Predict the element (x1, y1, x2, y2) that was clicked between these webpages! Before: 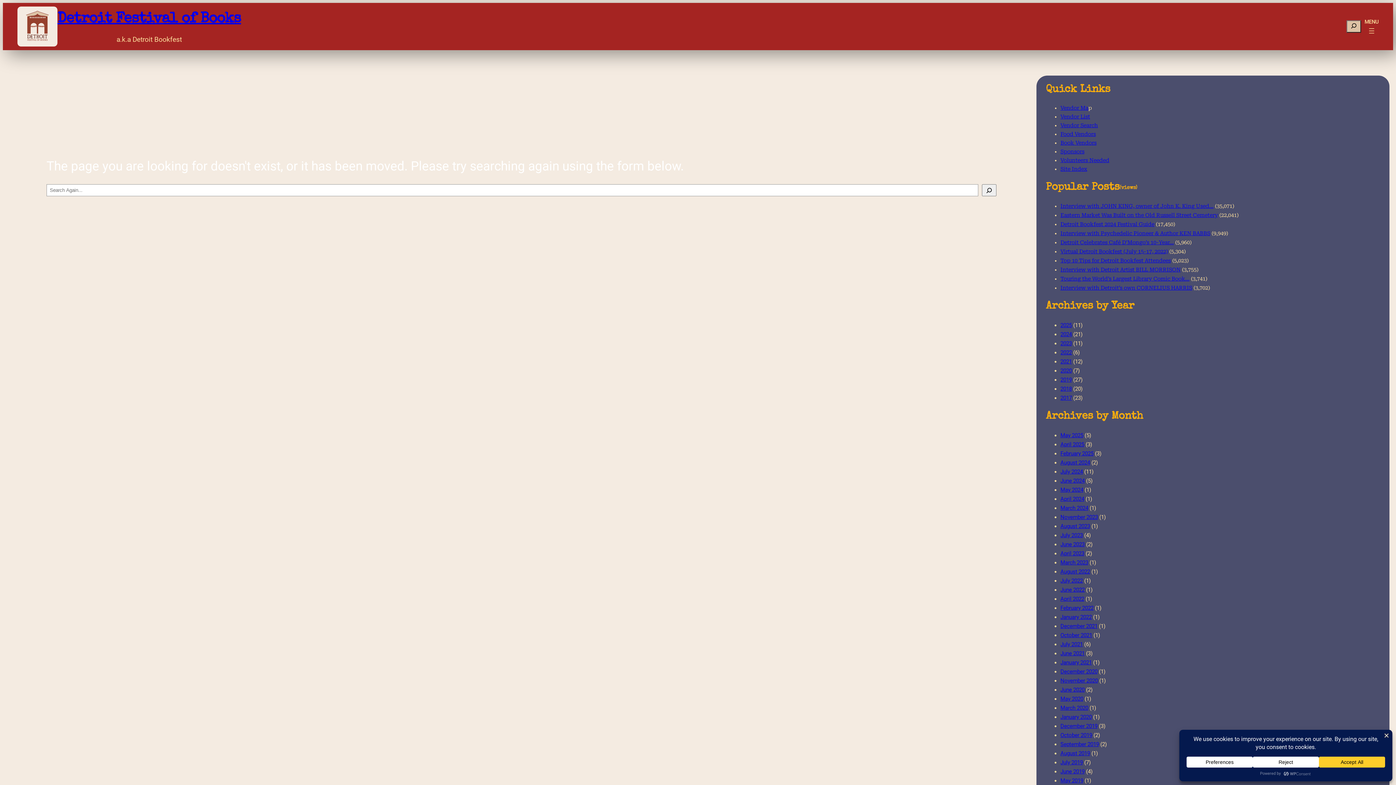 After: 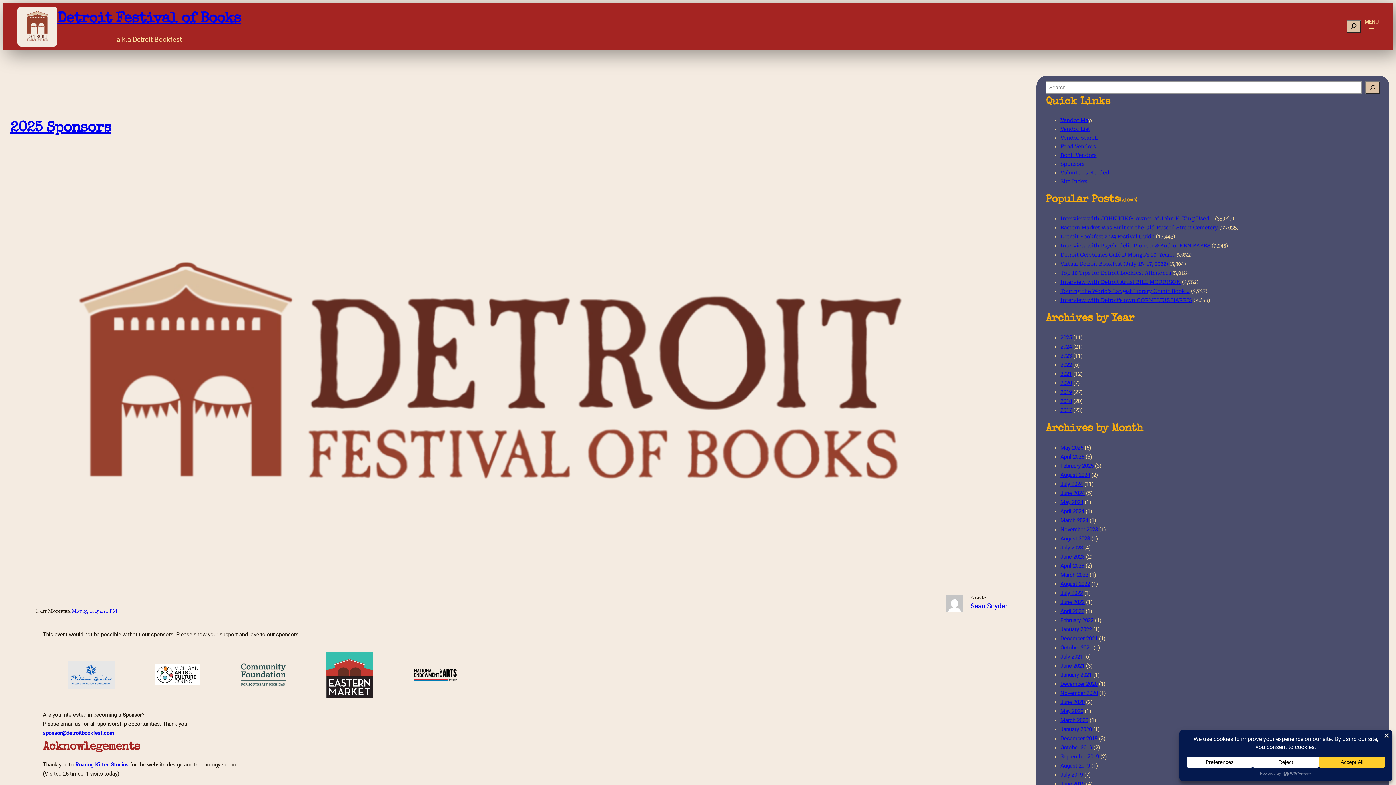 Action: label: Sponsors bbox: (1060, 148, 1084, 155)